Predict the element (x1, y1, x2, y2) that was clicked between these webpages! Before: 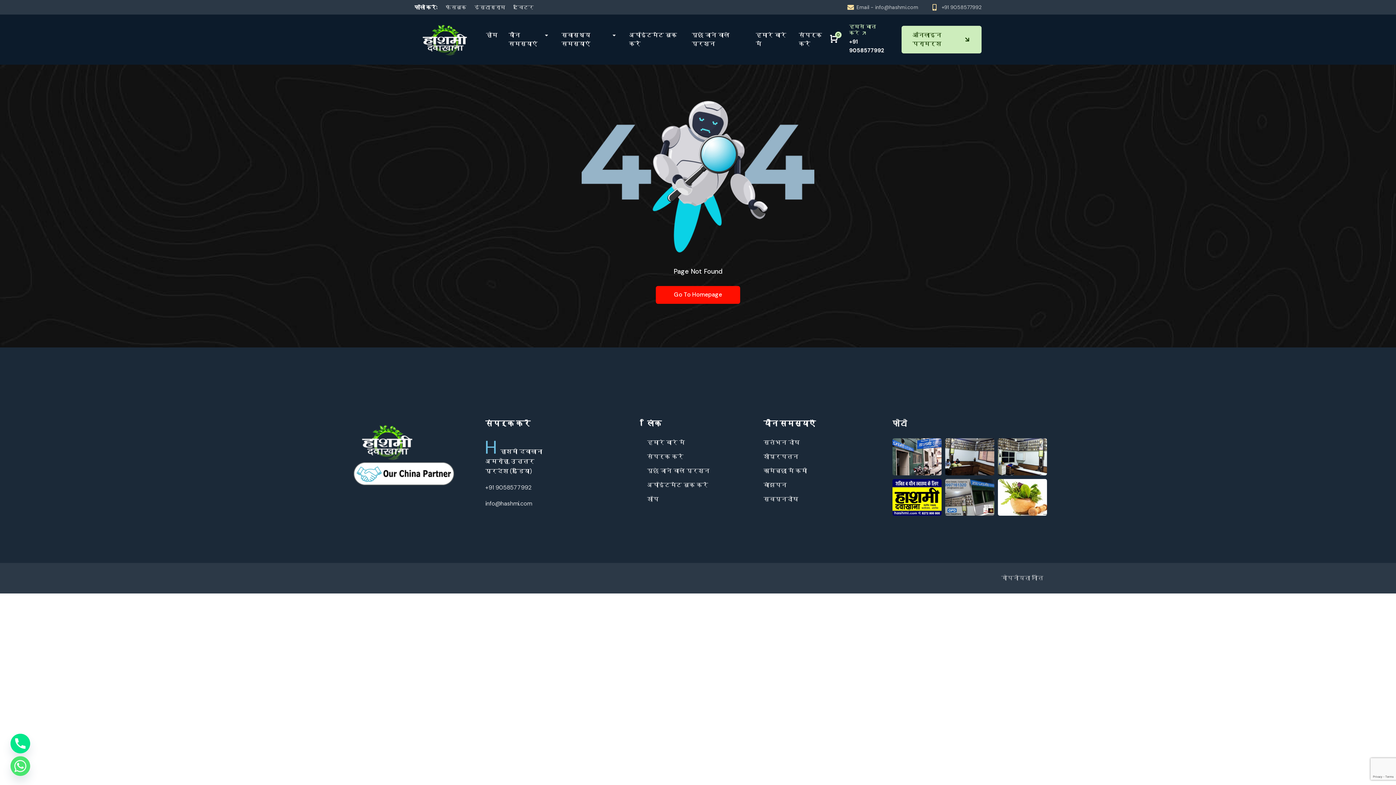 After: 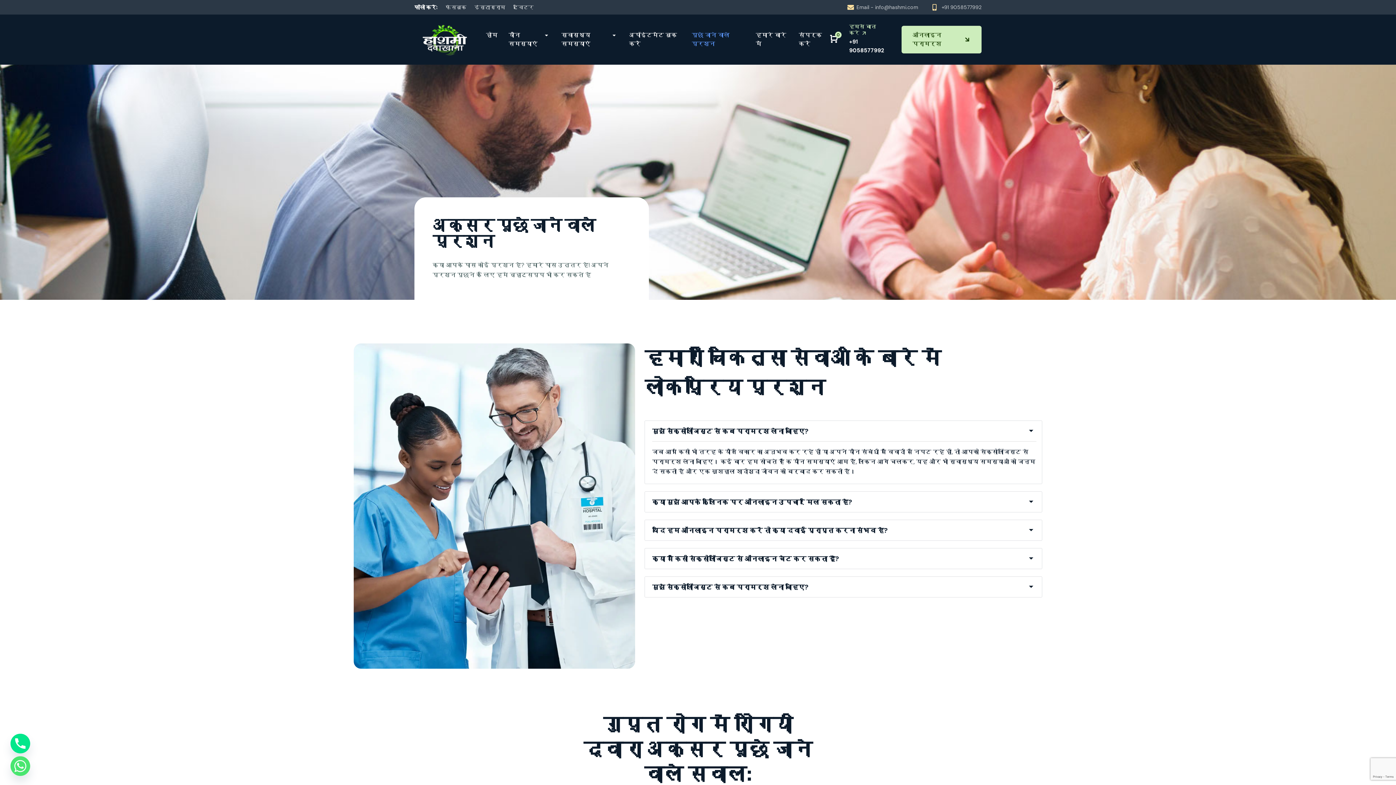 Action: label: पूछे जाने वाले प्रश्न bbox: (691, 26, 745, 53)